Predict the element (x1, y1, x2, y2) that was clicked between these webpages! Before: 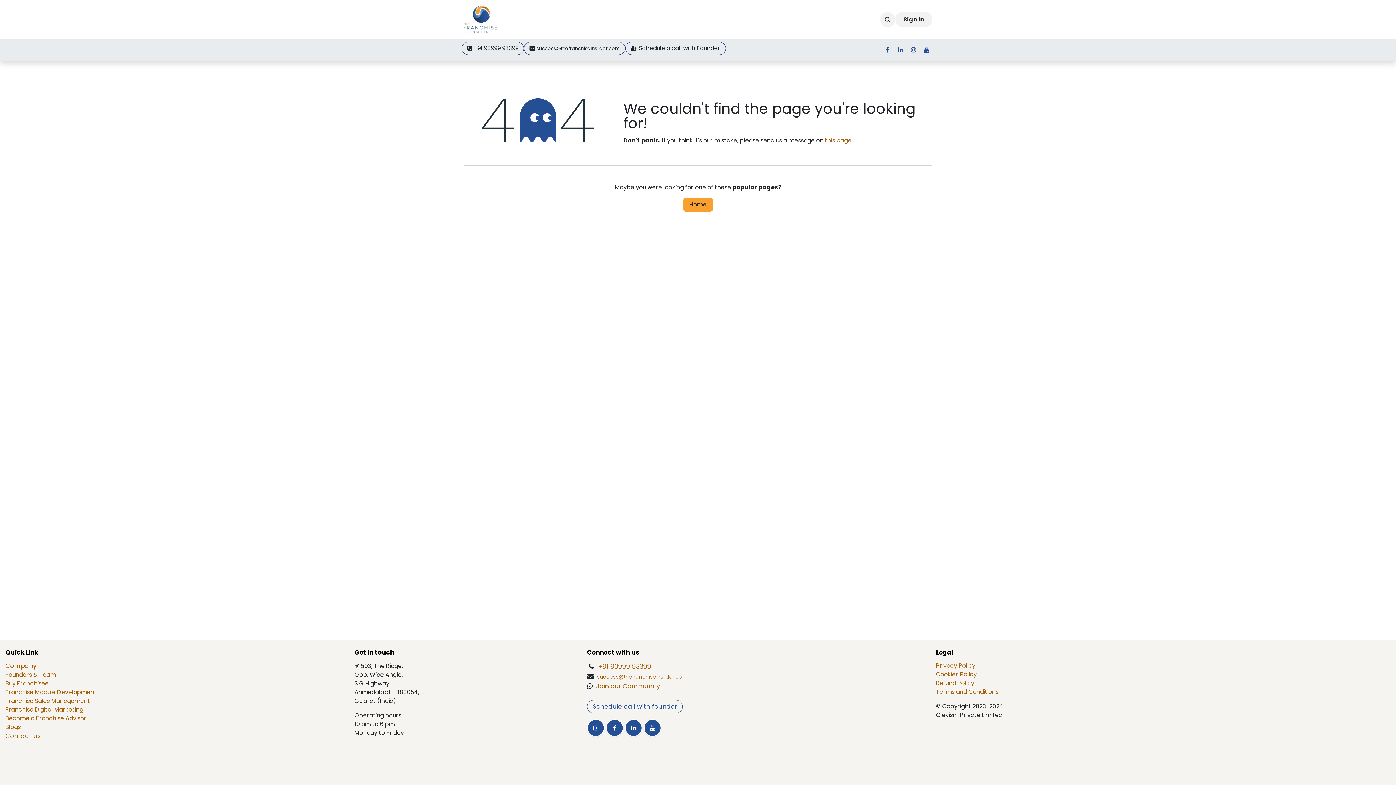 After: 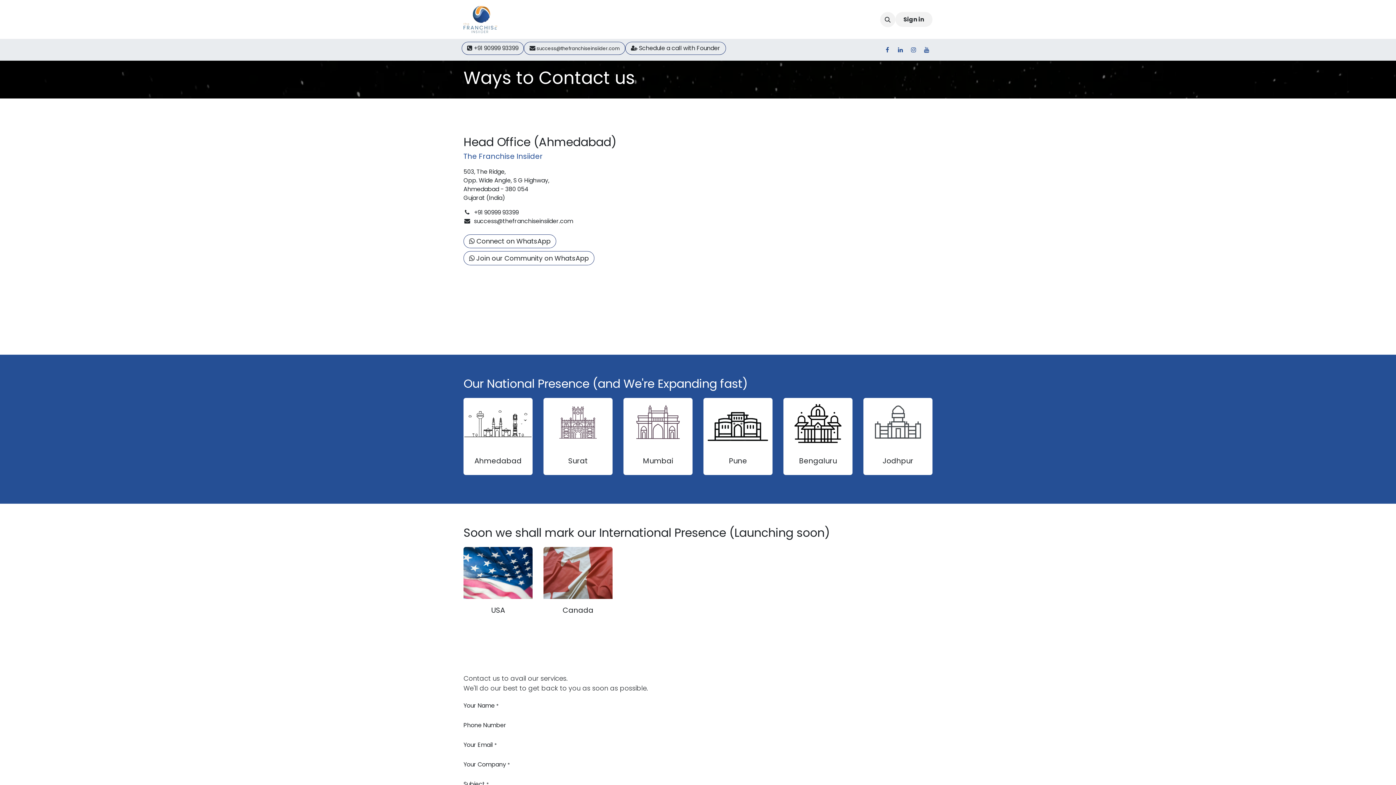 Action: bbox: (666, 11, 716, 27) label: Contact us